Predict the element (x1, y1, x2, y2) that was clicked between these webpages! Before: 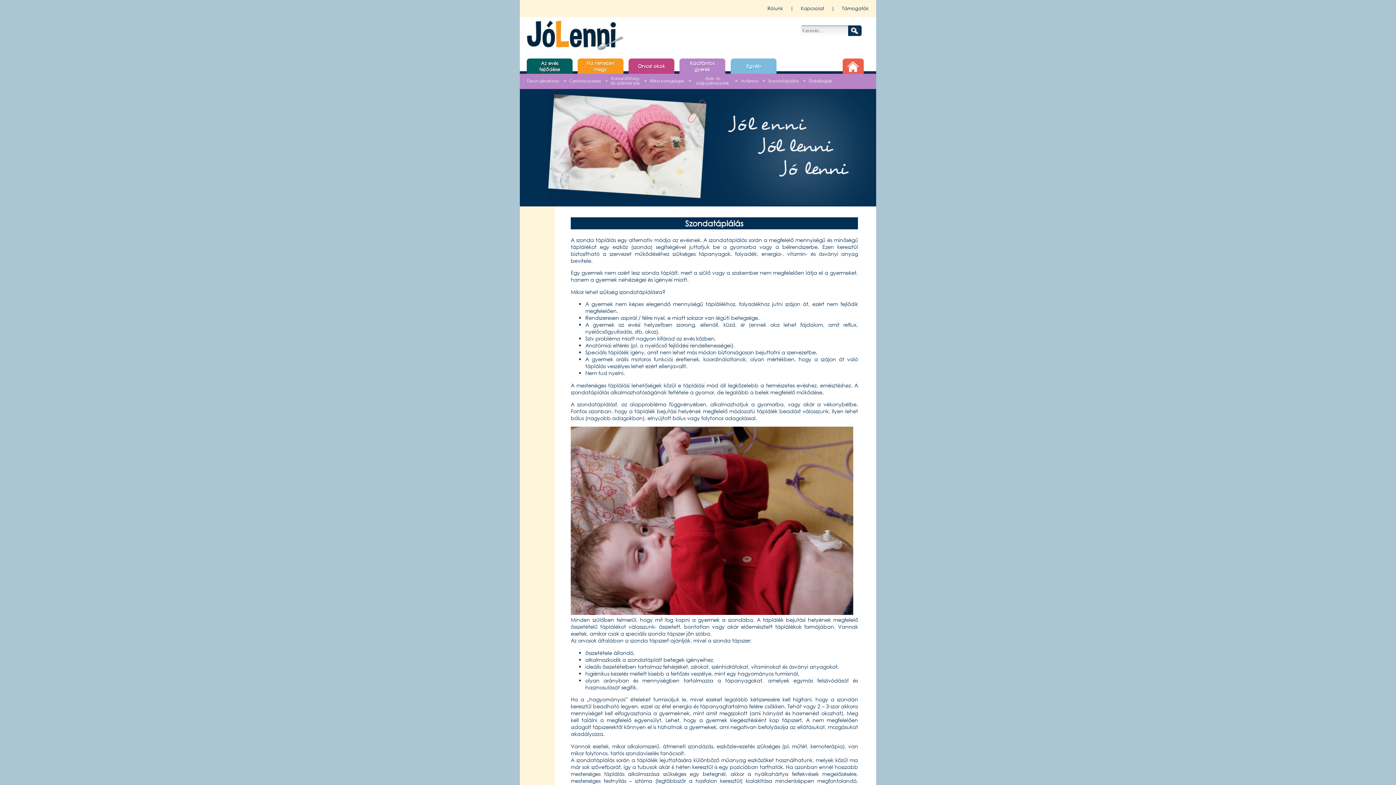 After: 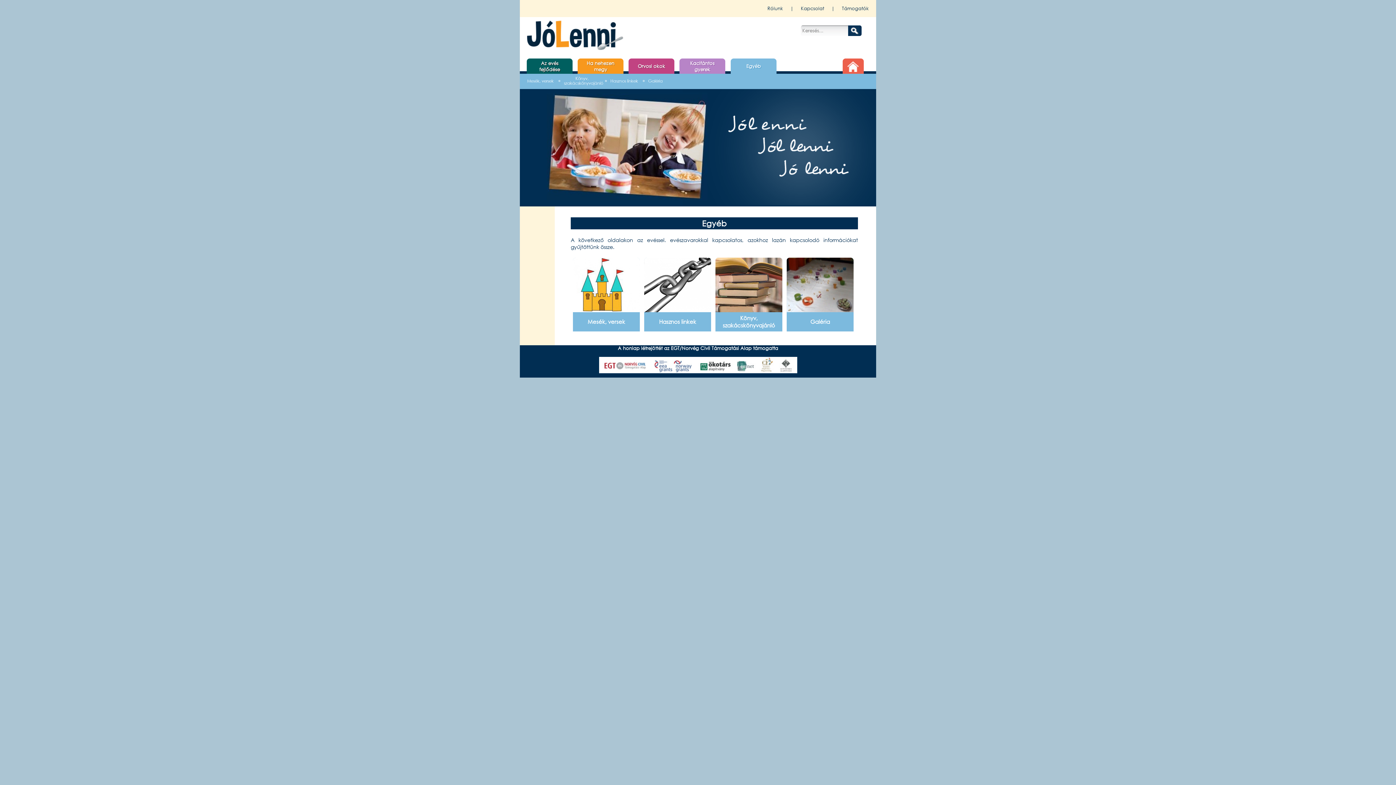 Action: label: Egyéb bbox: (735, 63, 772, 69)